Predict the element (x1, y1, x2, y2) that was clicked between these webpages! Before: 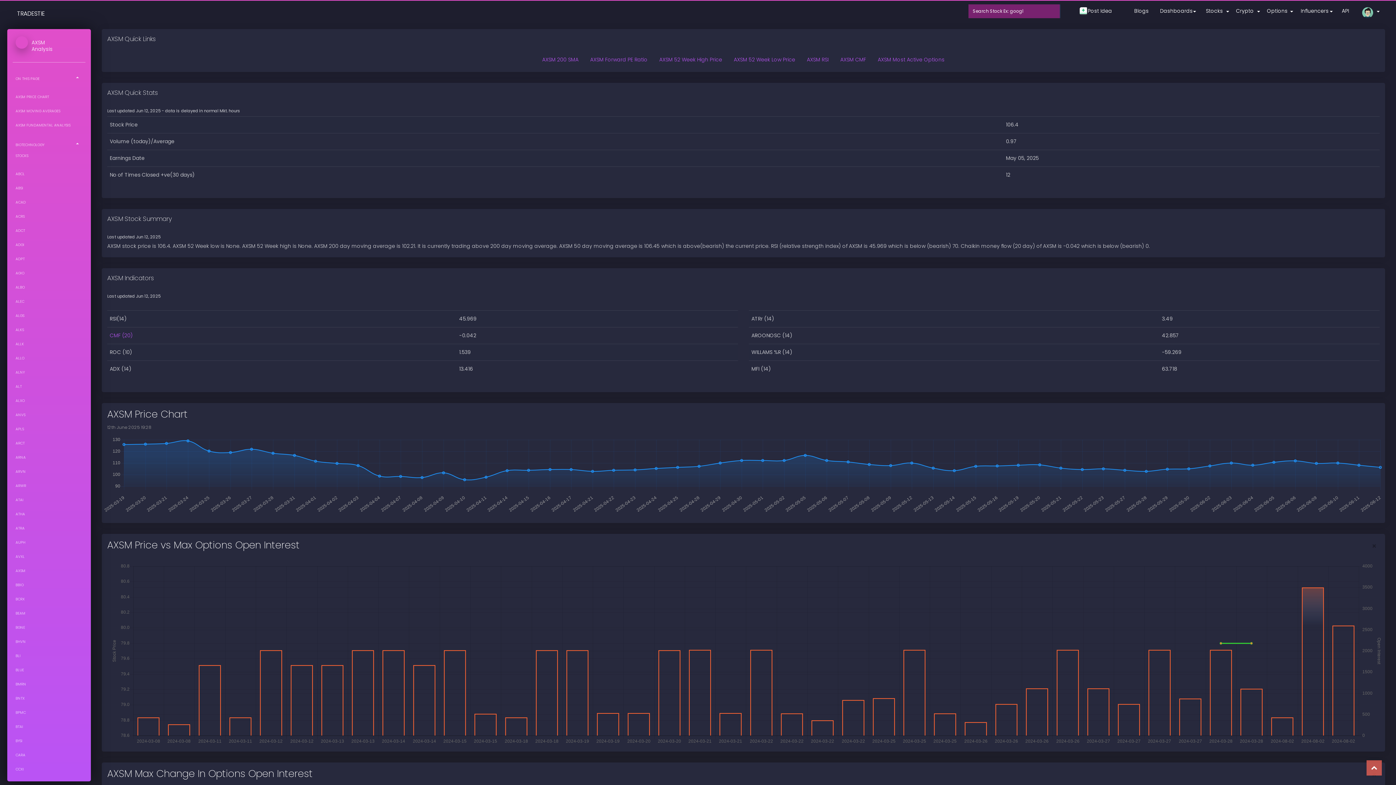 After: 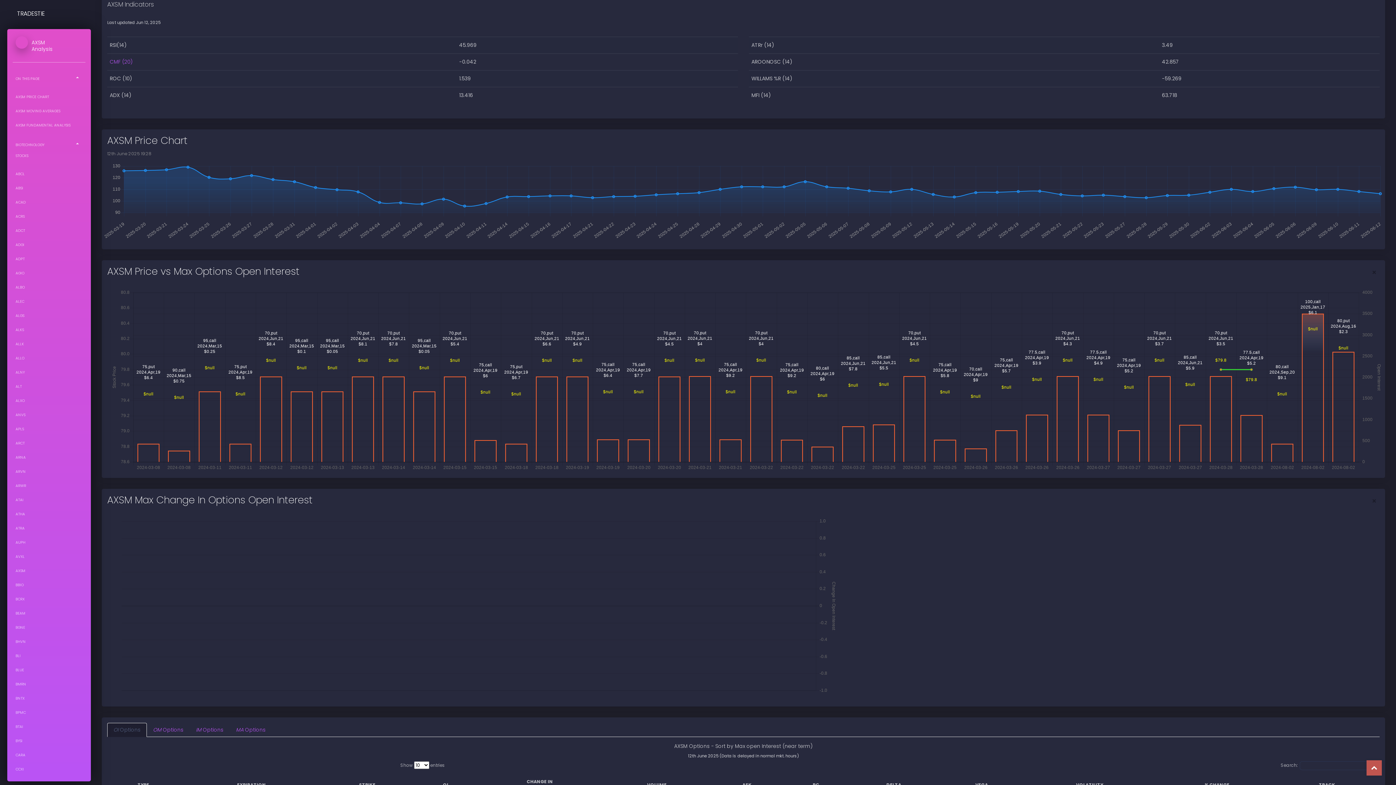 Action: label: AXSM CMF bbox: (834, 53, 872, 66)